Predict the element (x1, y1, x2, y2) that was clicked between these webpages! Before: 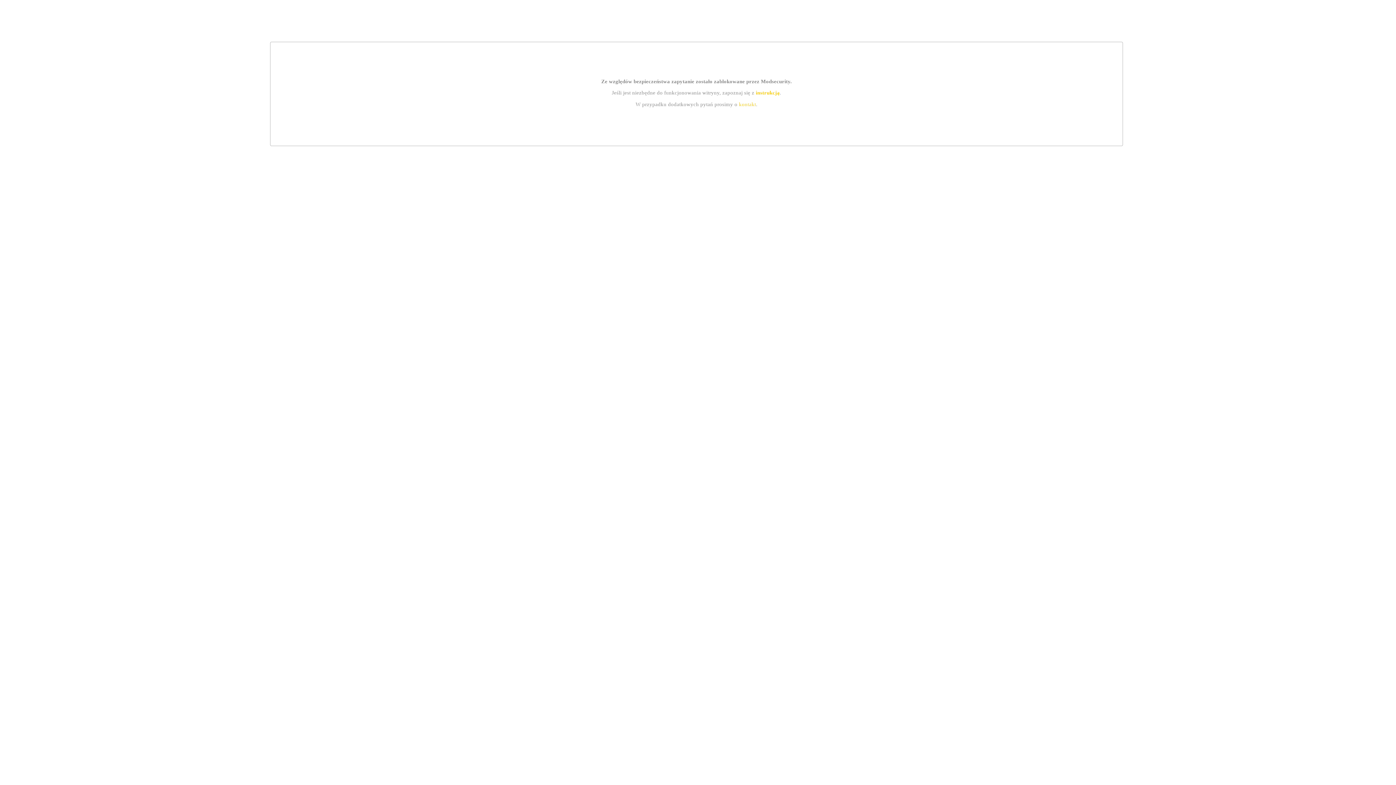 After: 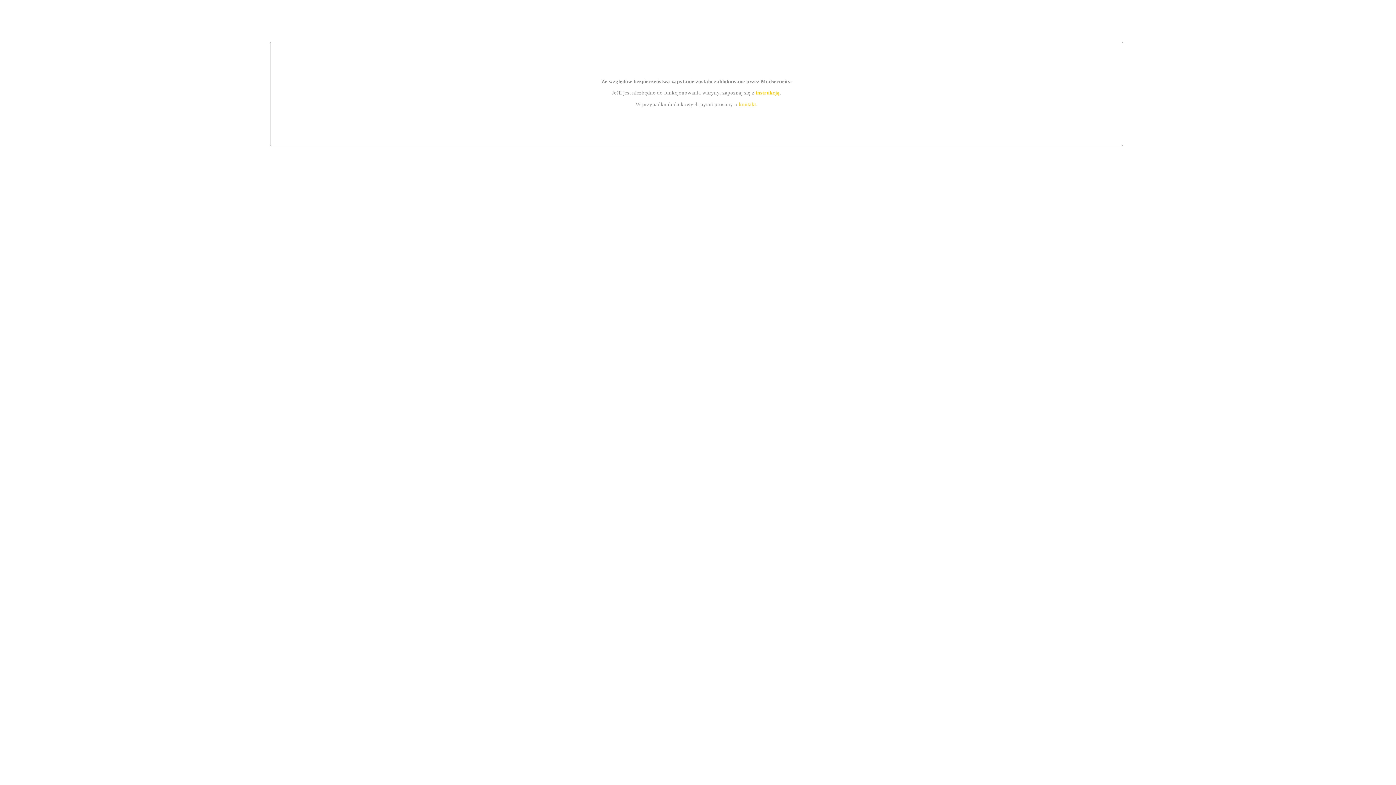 Action: label: instrukcją bbox: (755, 89, 779, 95)